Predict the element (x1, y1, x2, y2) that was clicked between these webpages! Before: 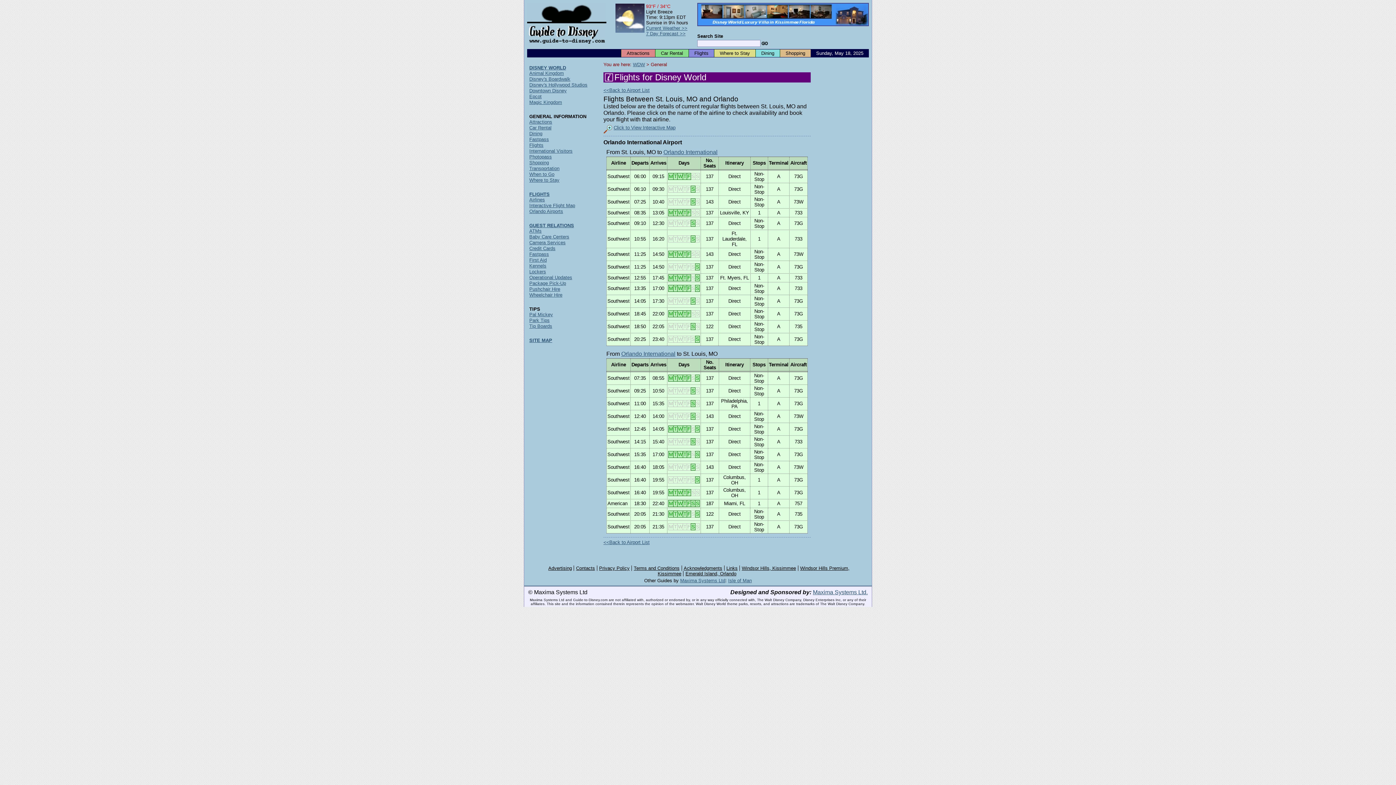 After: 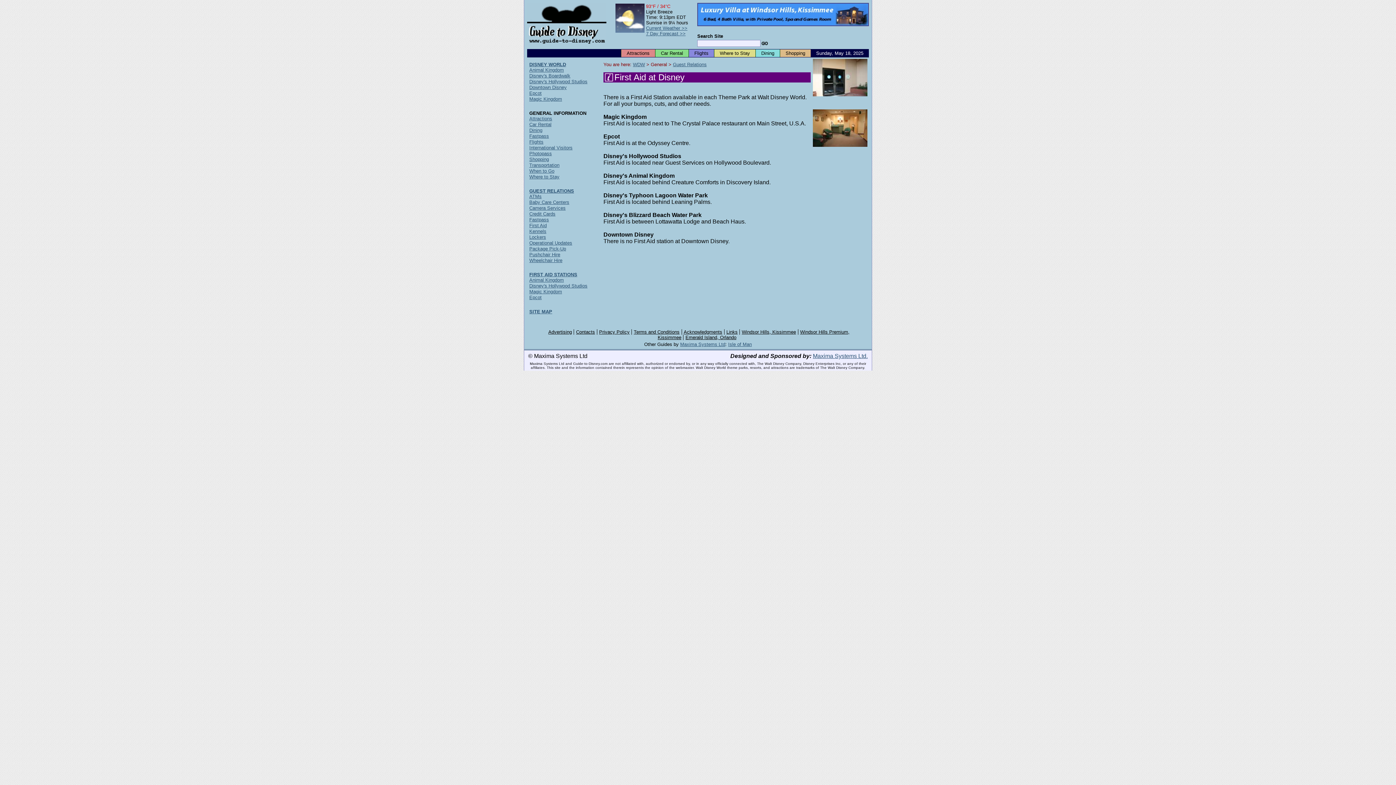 Action: bbox: (529, 257, 546, 262) label: First Aid